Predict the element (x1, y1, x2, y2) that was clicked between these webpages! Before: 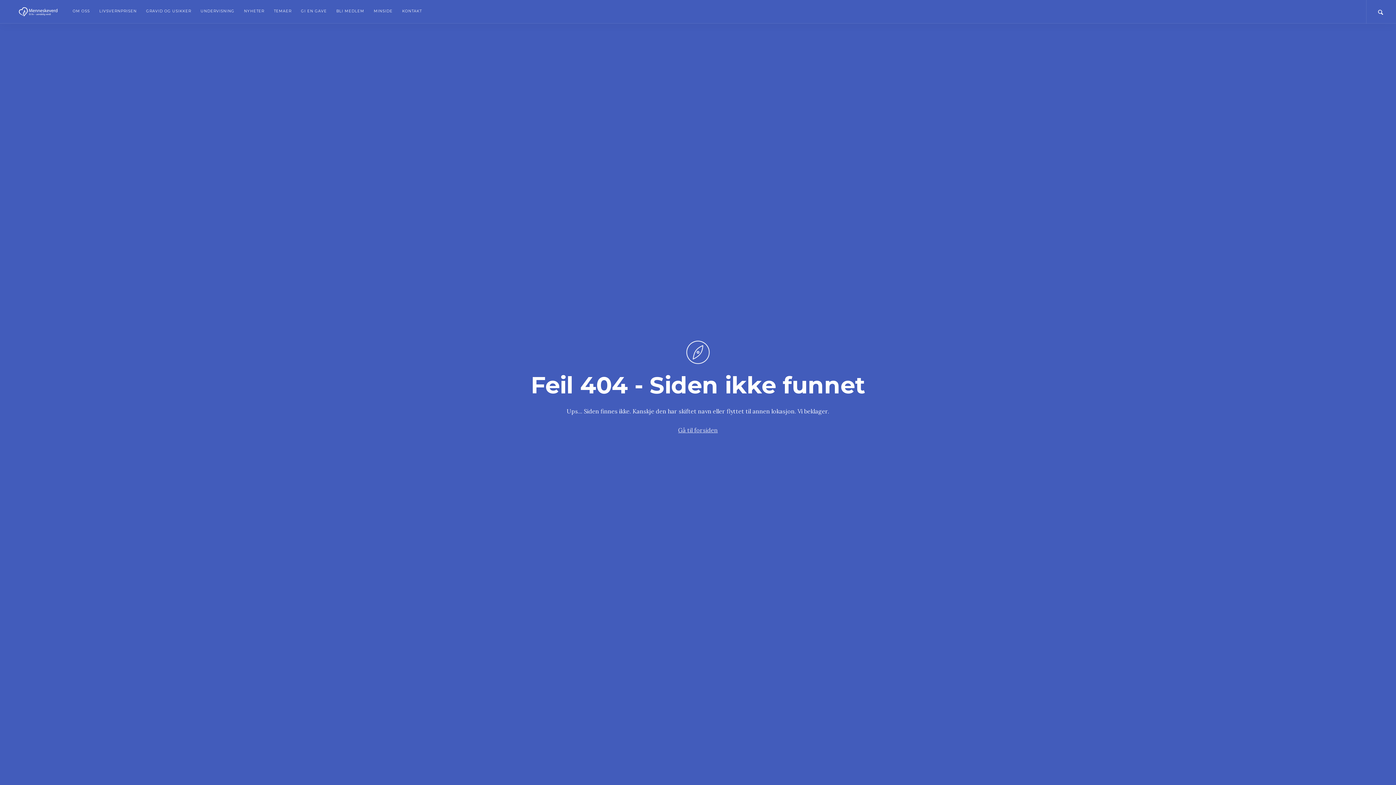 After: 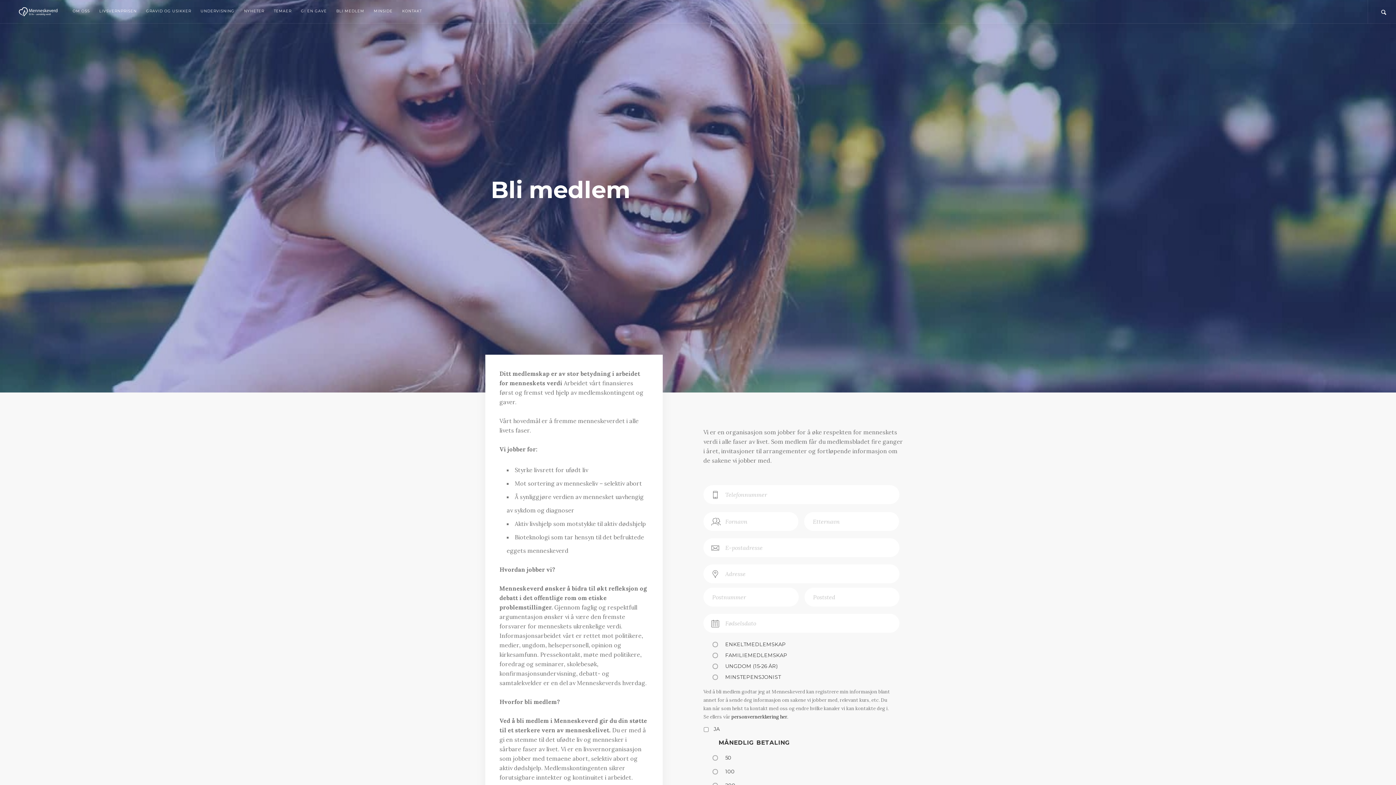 Action: bbox: (331, 0, 369, 22) label: BLI MEDLEM